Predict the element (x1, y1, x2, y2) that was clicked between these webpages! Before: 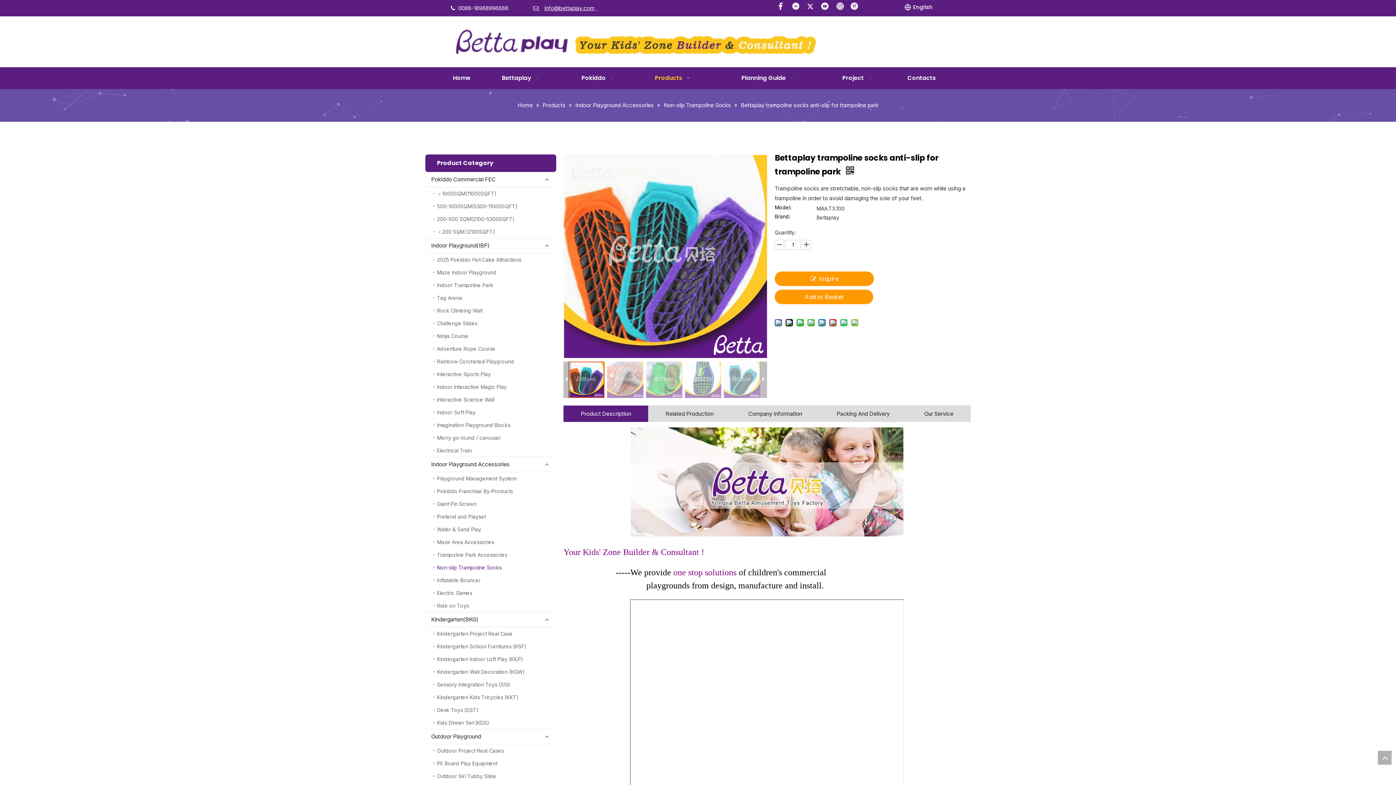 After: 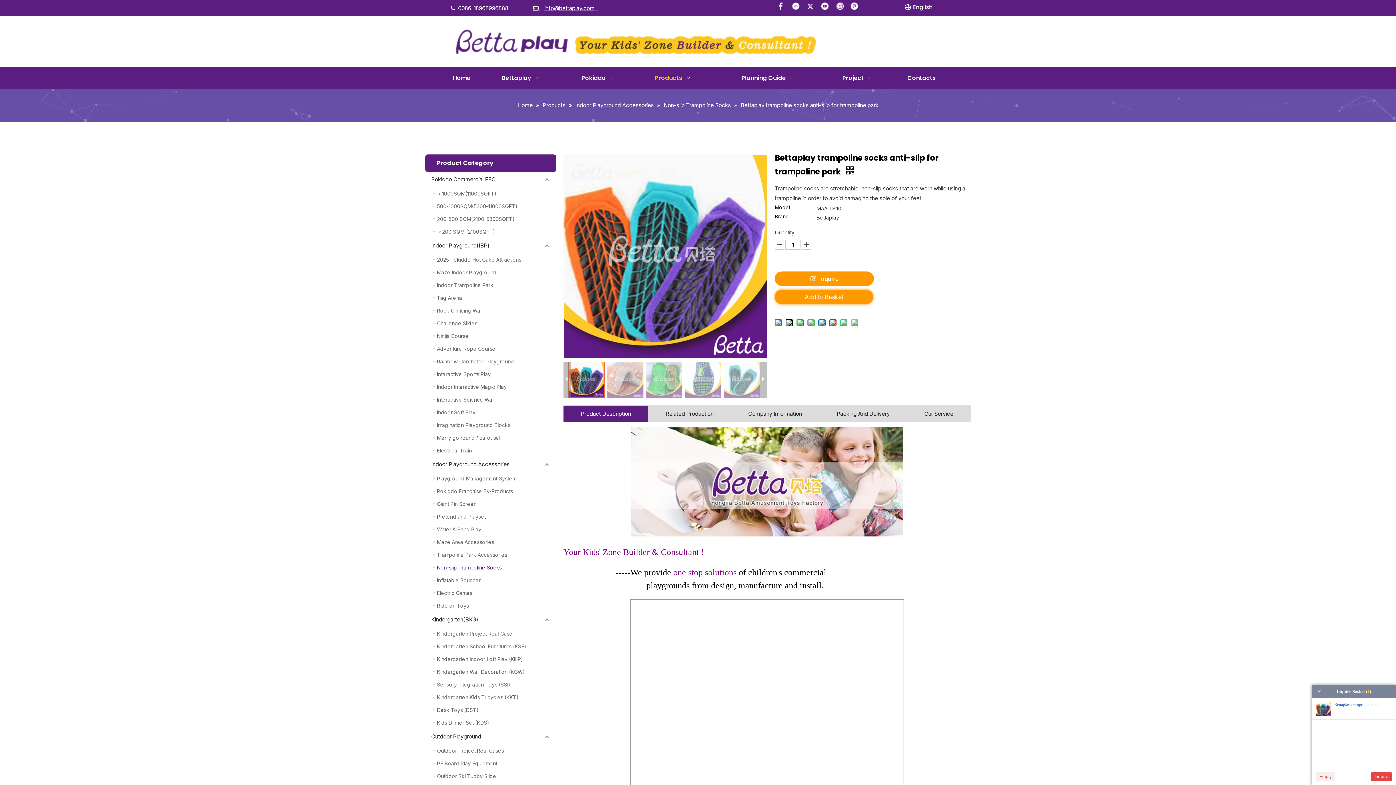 Action: bbox: (774, 289, 873, 304) label: Add to Basket